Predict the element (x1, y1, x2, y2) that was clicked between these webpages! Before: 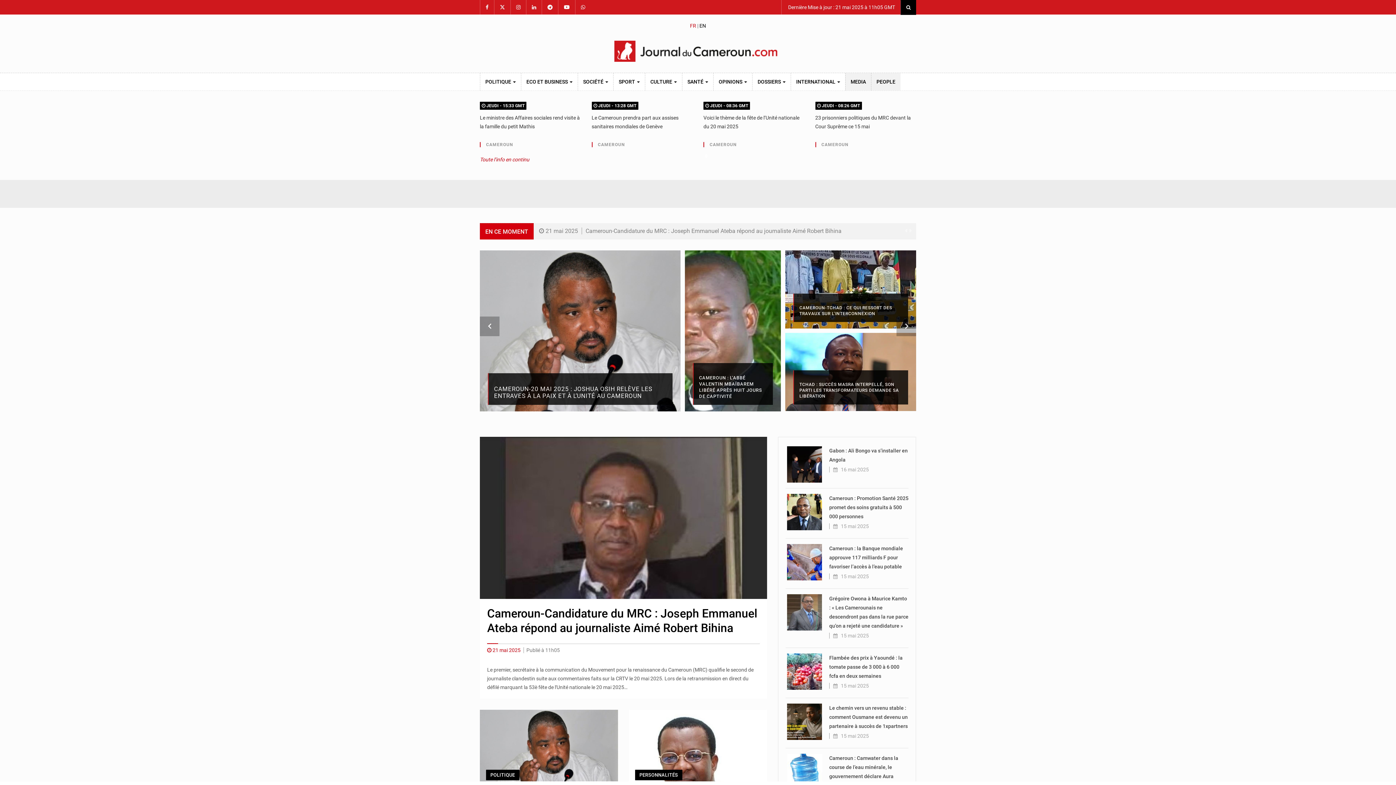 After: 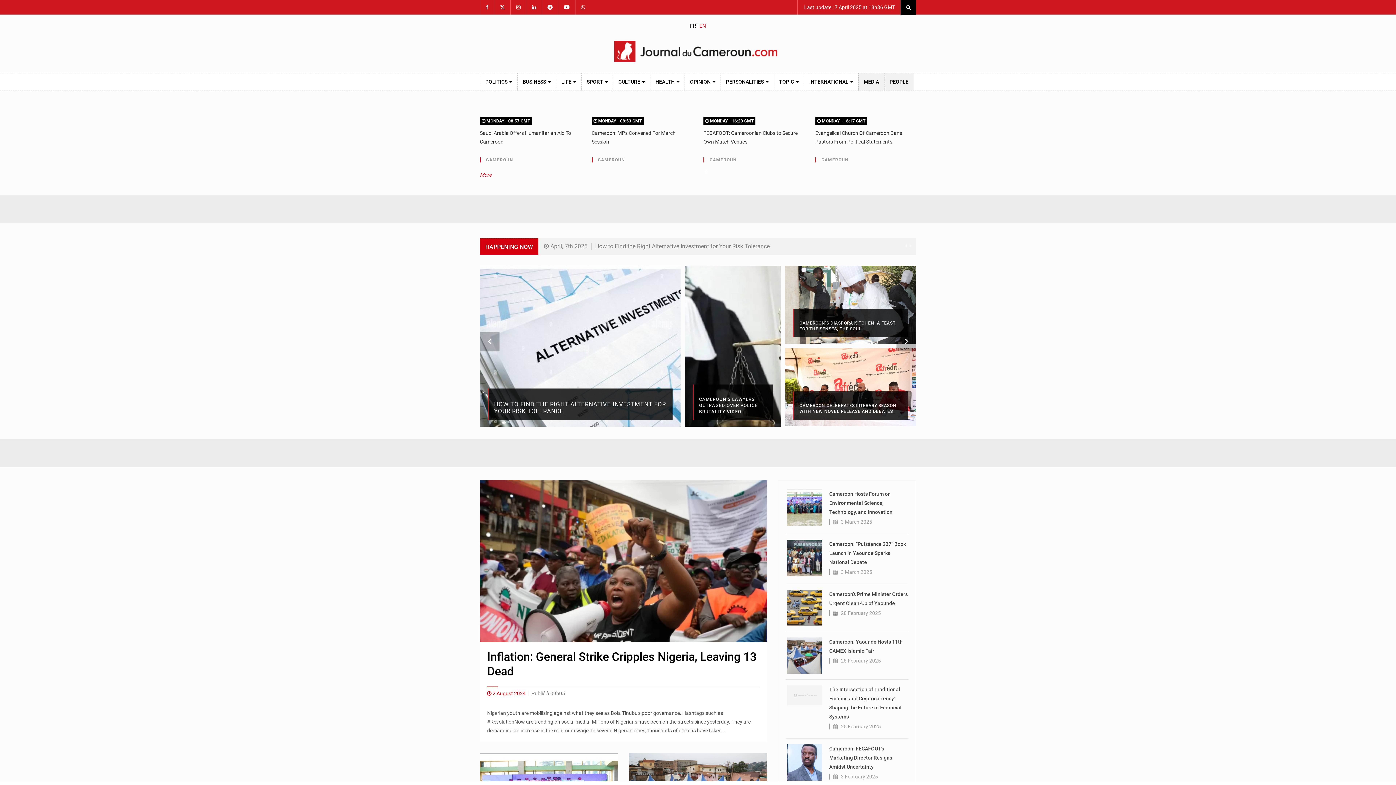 Action: bbox: (699, 22, 706, 28) label: EN